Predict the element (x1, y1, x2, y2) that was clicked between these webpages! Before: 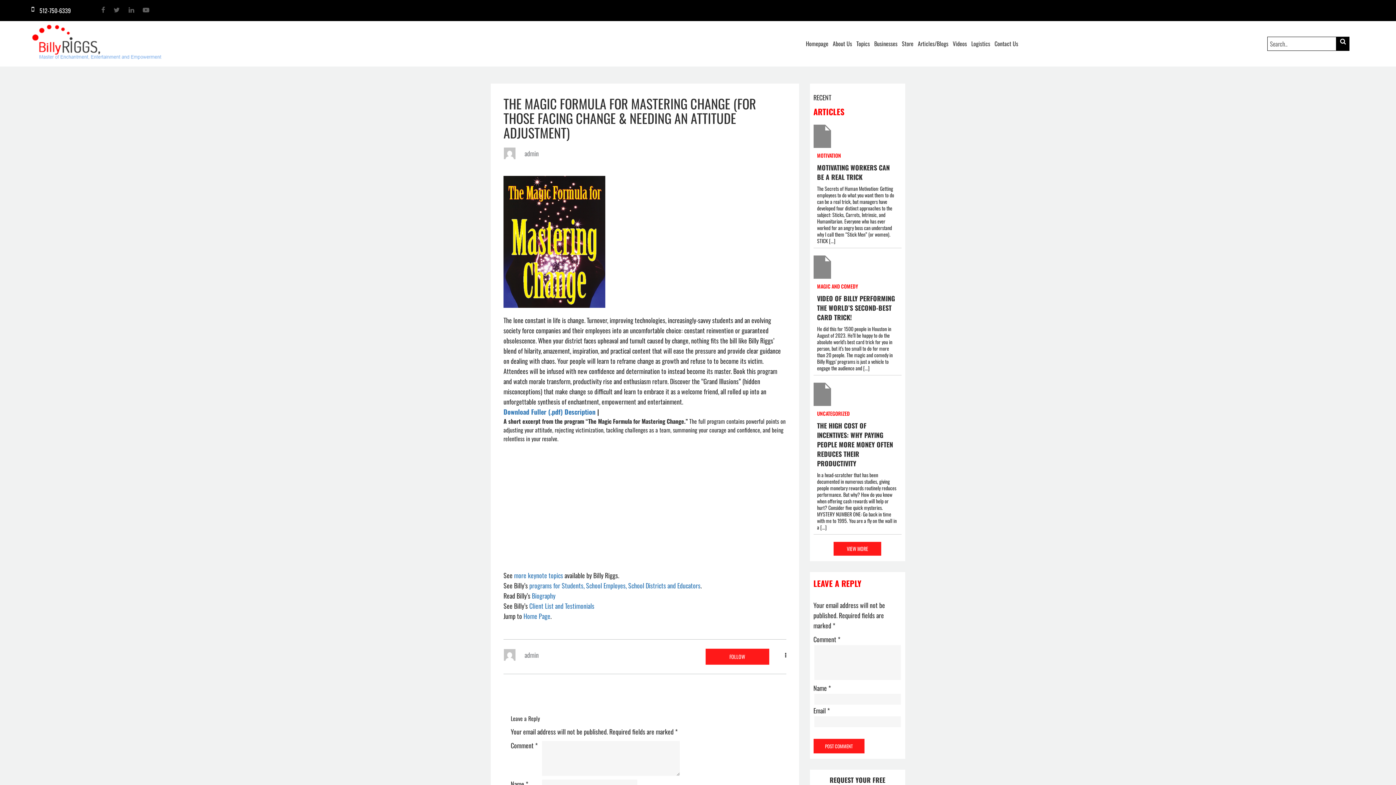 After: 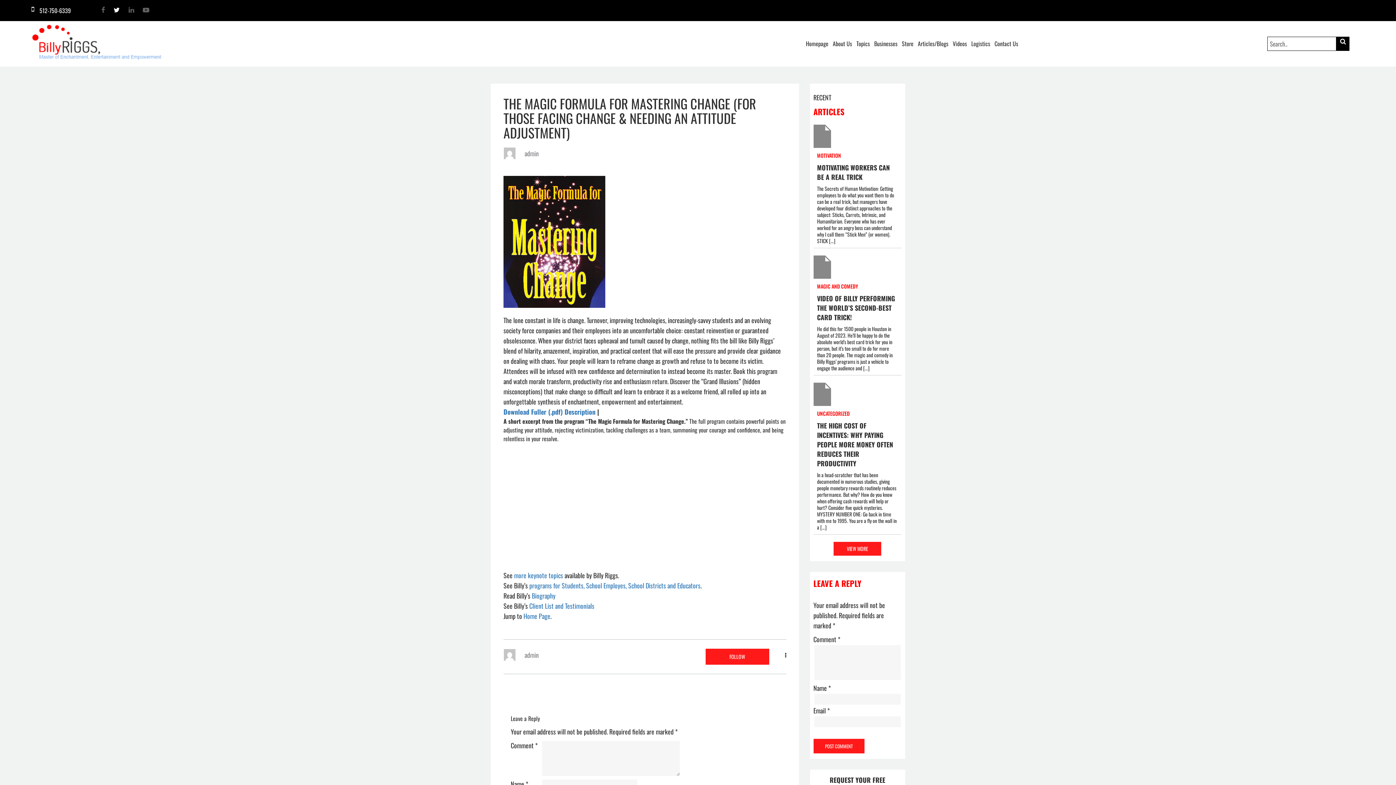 Action: bbox: (110, 6, 123, 15)